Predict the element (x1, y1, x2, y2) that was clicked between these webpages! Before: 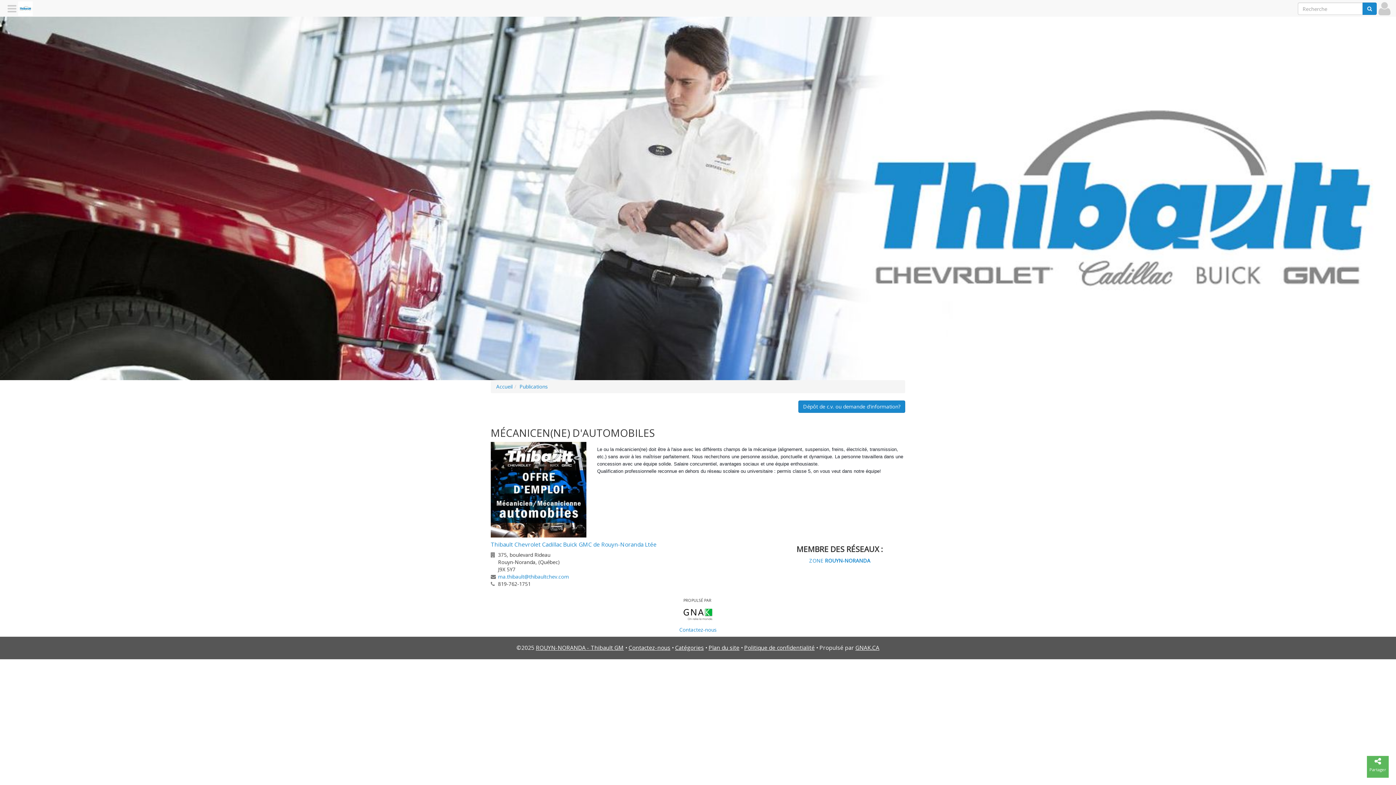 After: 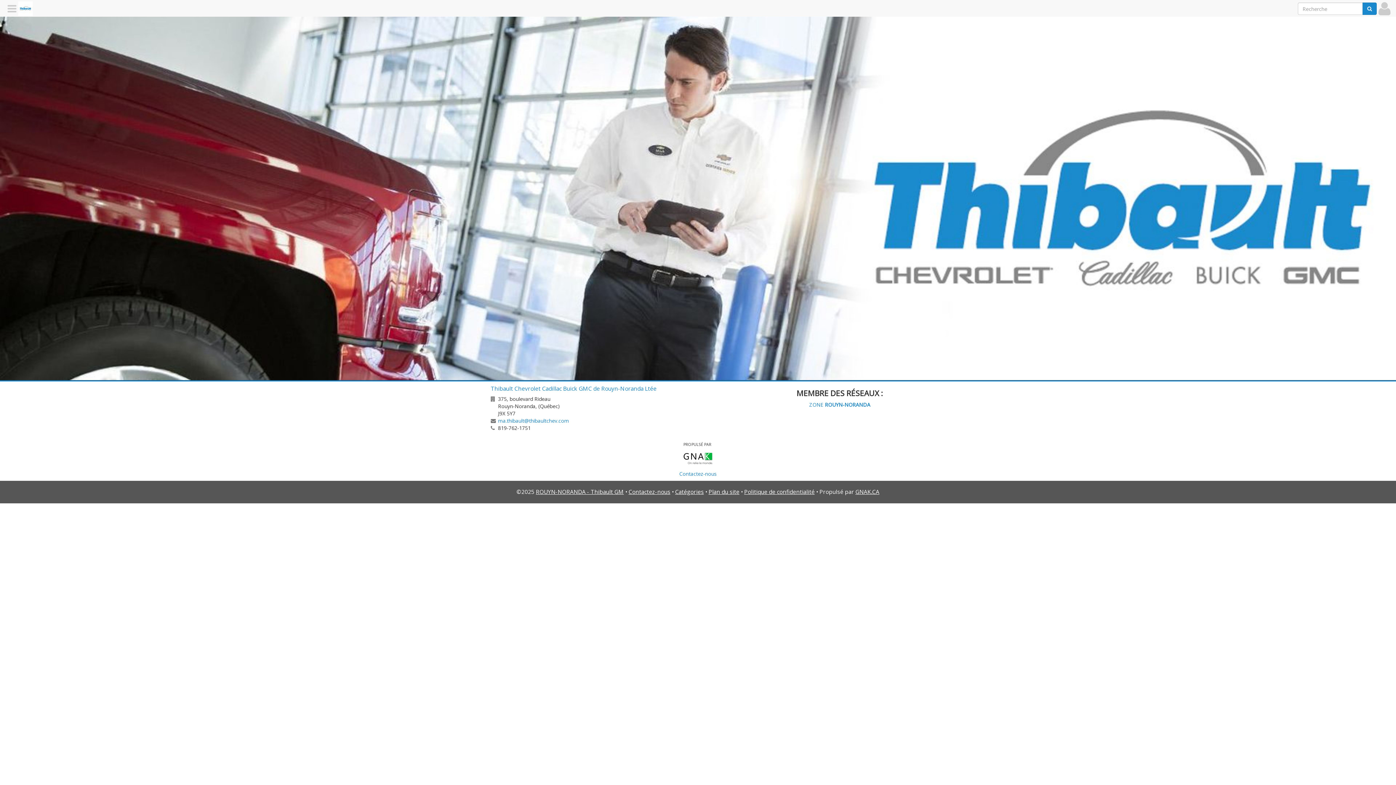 Action: bbox: (490, 541, 763, 547) label: Thibault Chevrolet Cadillac Buick GMC de Rouyn-Noranda Ltée